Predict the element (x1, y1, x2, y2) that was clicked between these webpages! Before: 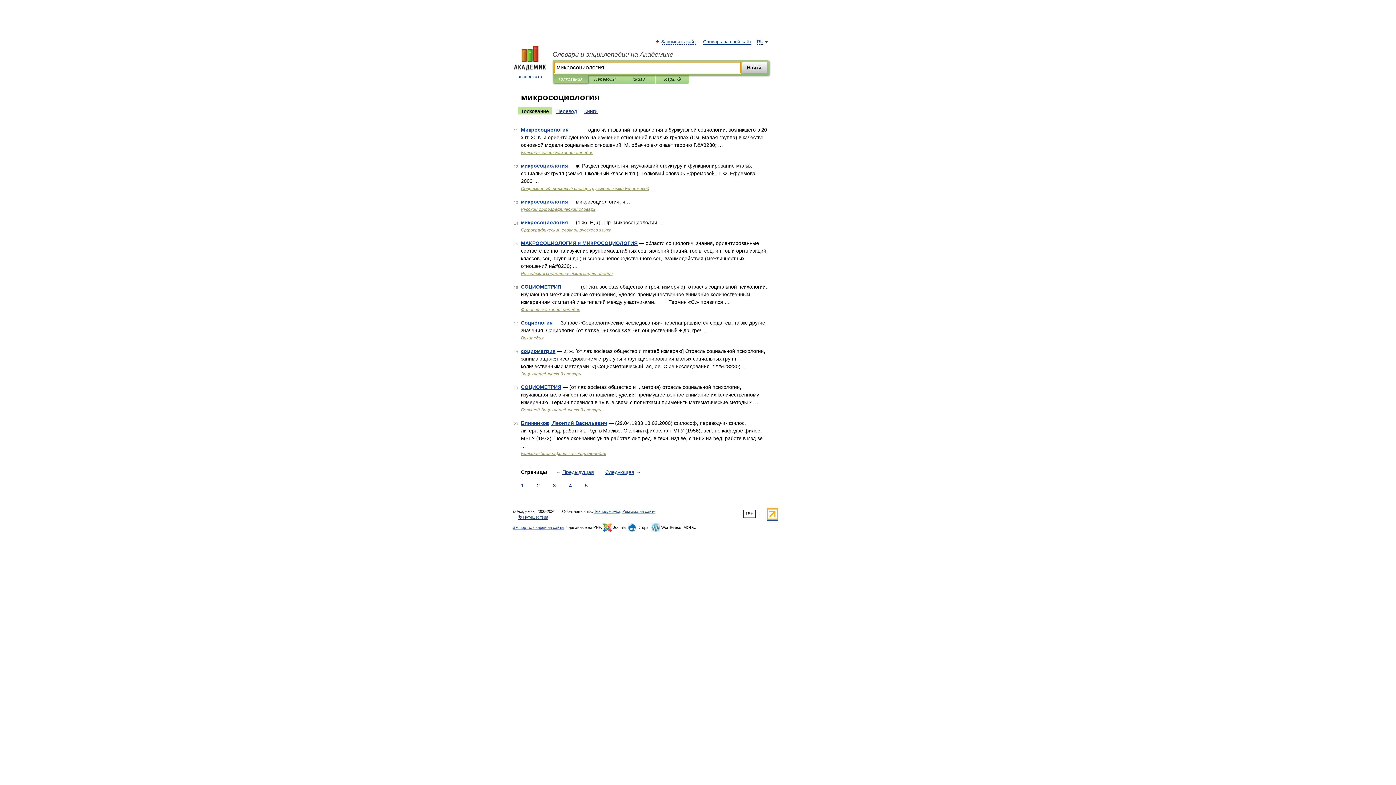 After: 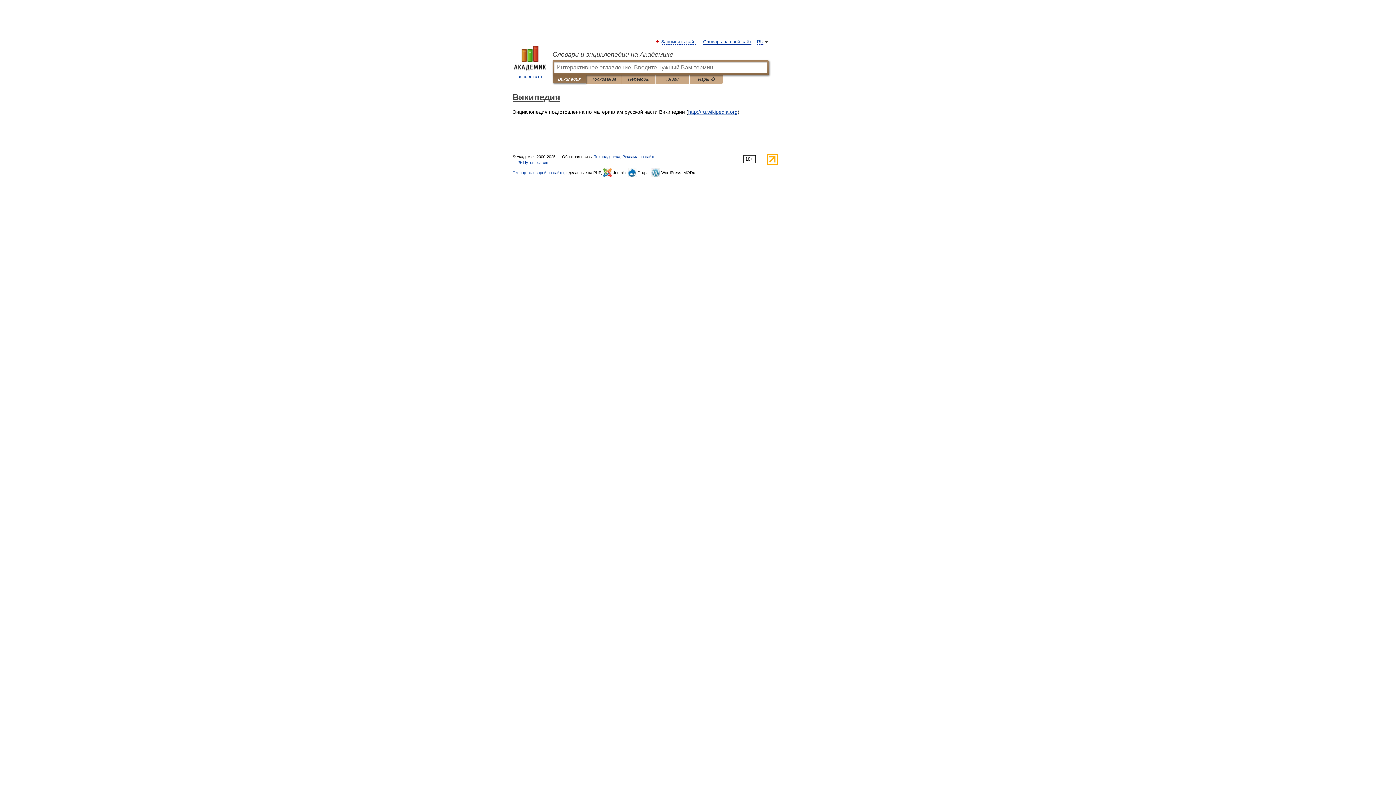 Action: label: Википедия bbox: (521, 335, 543, 340)